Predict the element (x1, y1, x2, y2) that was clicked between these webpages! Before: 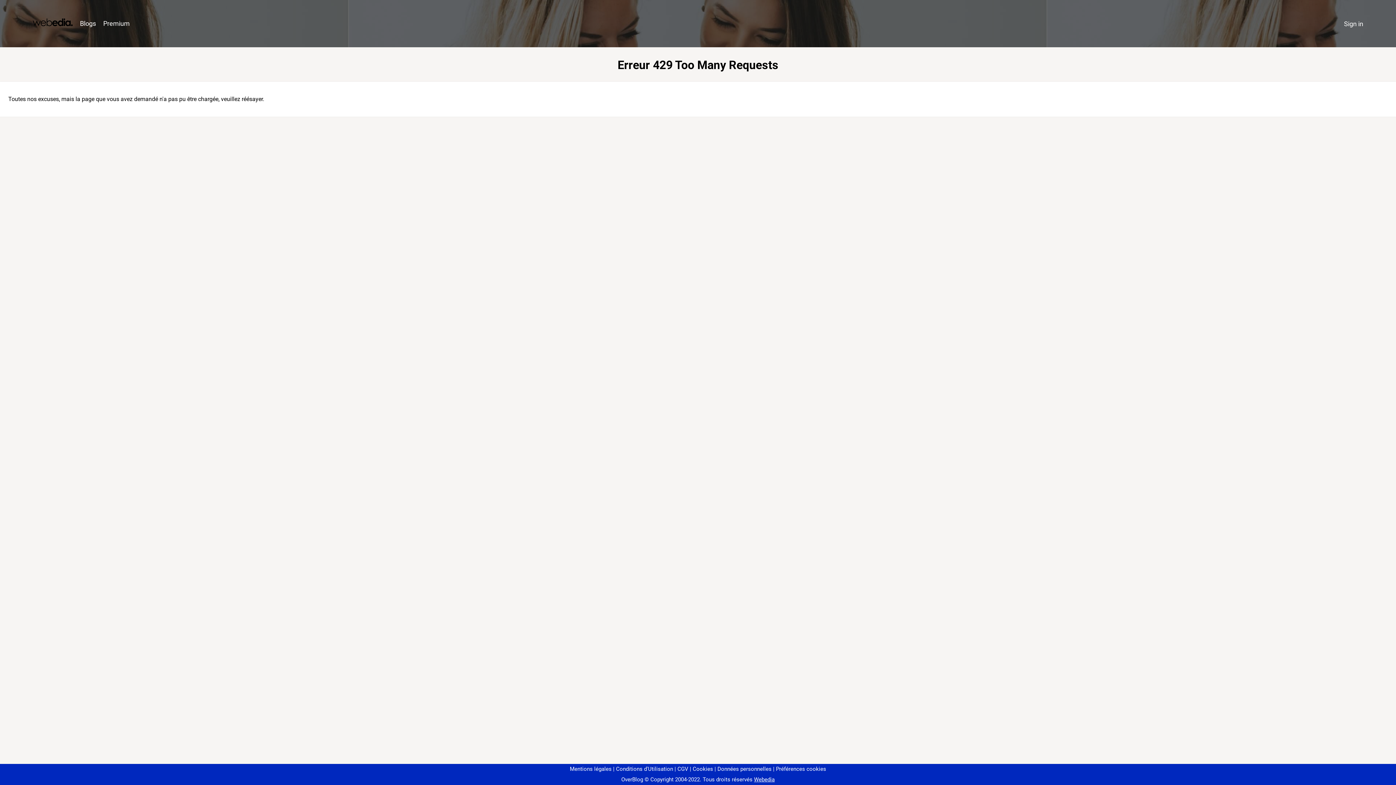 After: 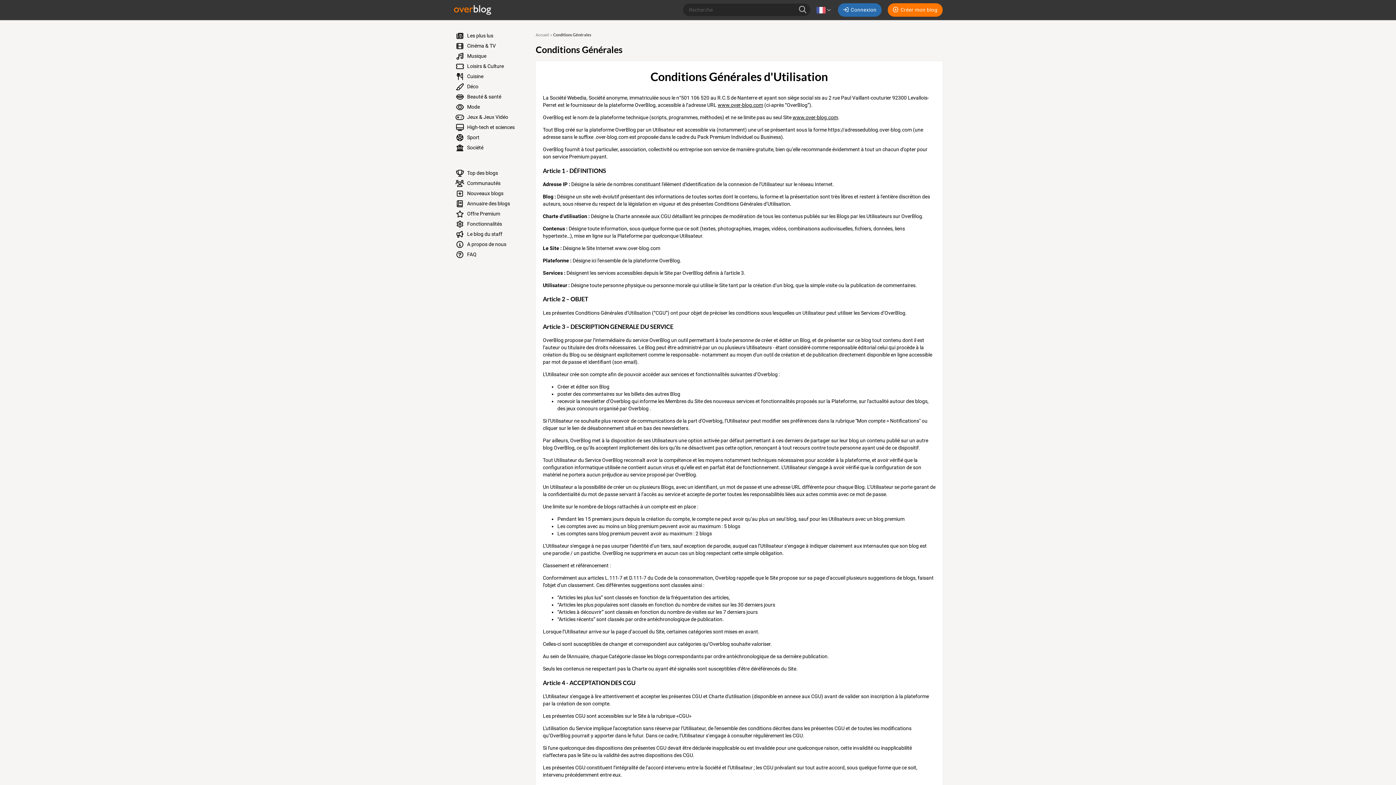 Action: bbox: (613, 766, 673, 772) label: Conditions d'Utilisation